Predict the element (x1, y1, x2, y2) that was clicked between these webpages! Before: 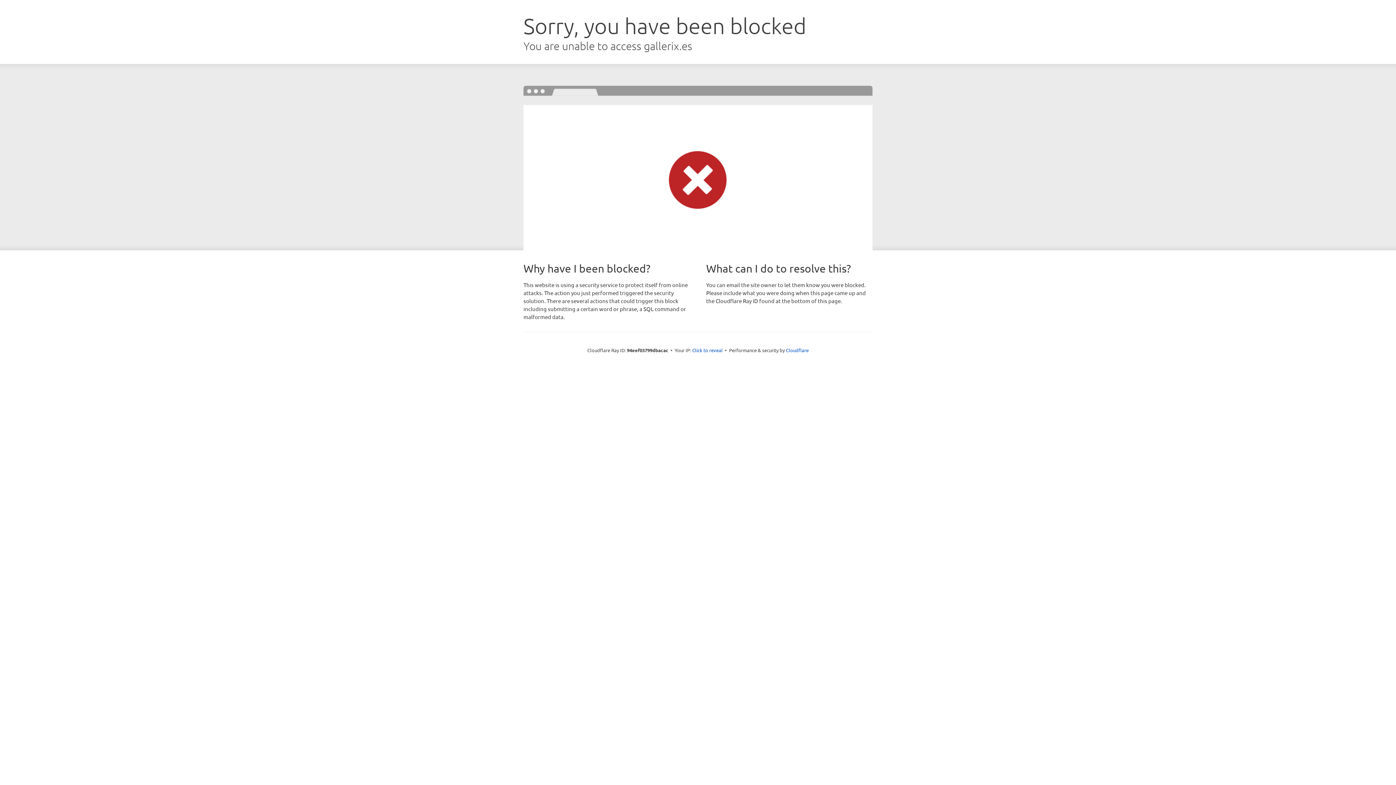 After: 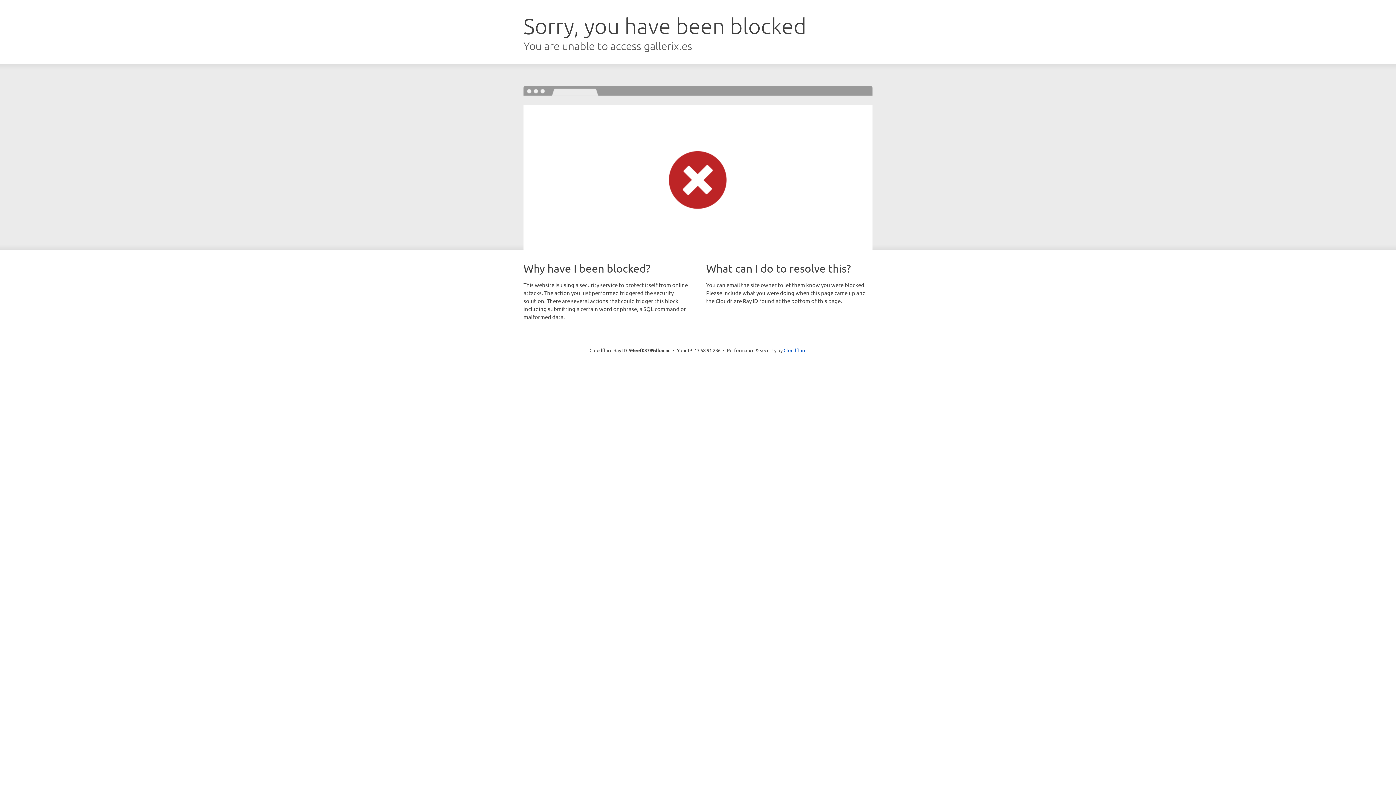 Action: bbox: (692, 346, 722, 353) label: Click to reveal